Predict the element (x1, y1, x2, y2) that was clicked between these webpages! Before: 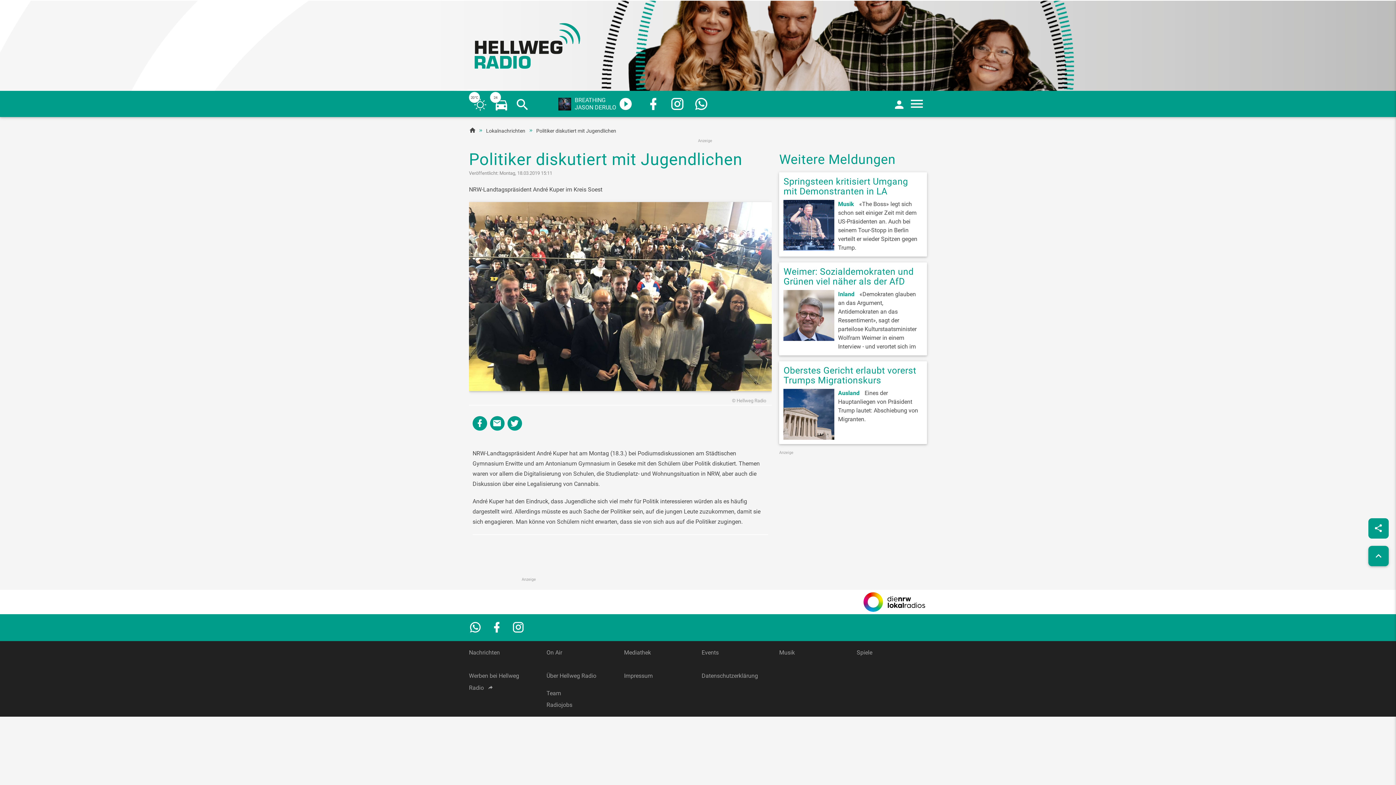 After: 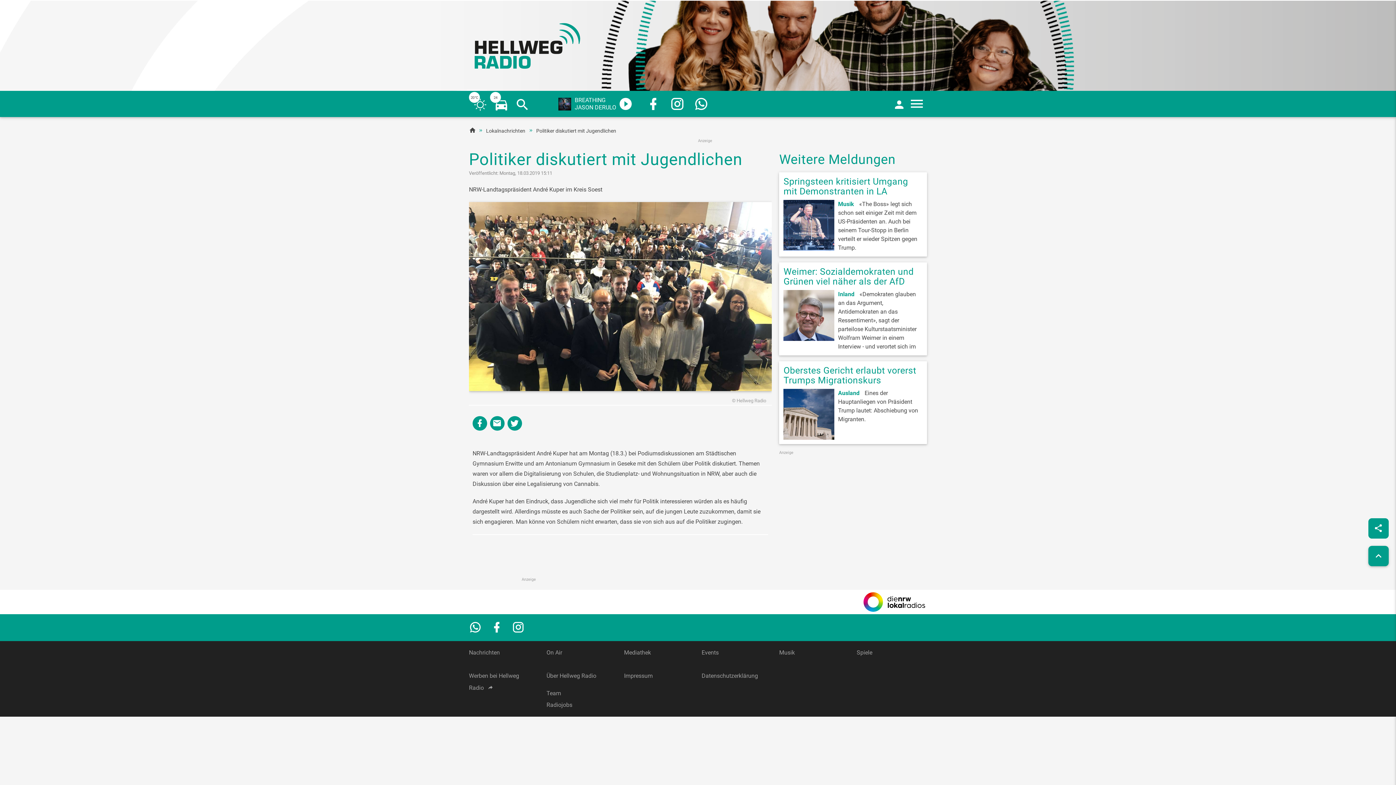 Action: bbox: (668, 95, 686, 112)